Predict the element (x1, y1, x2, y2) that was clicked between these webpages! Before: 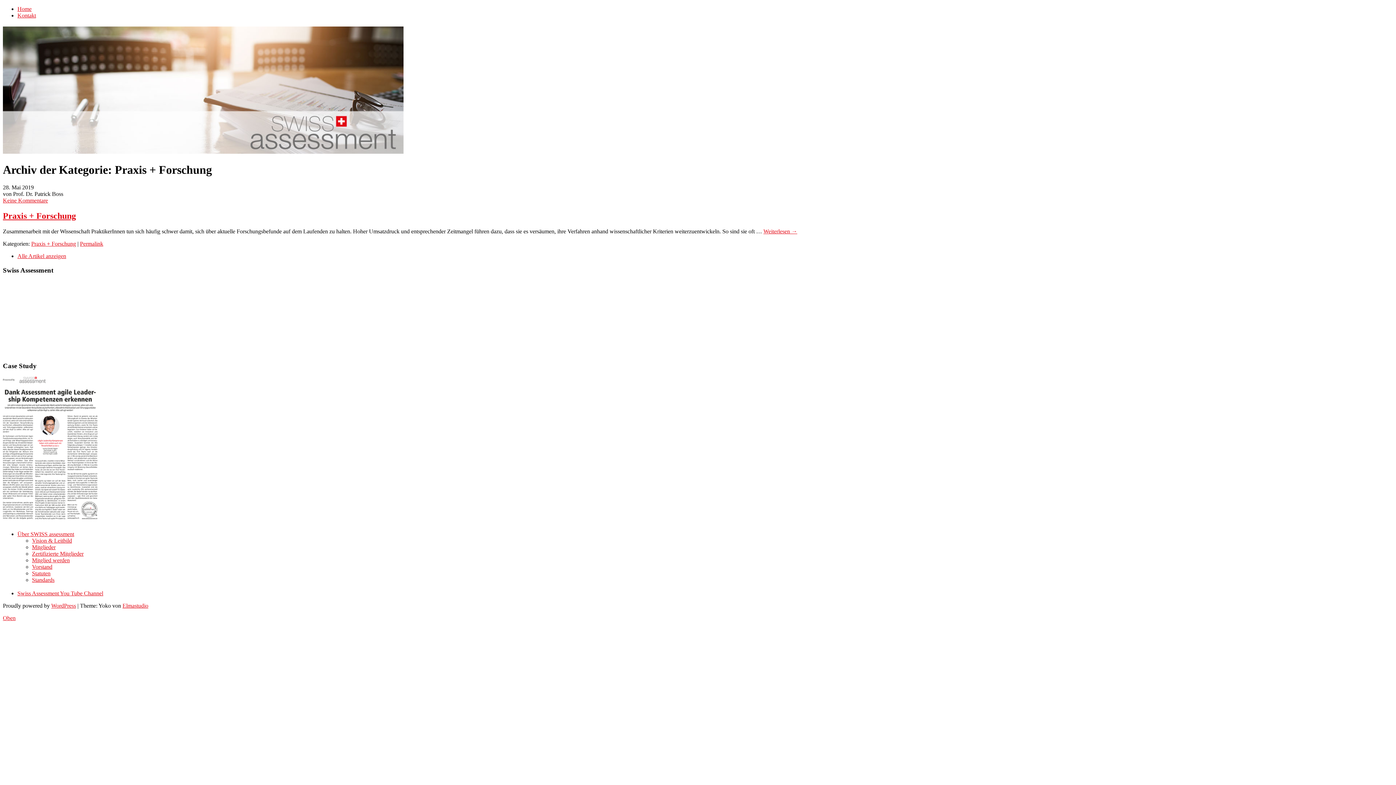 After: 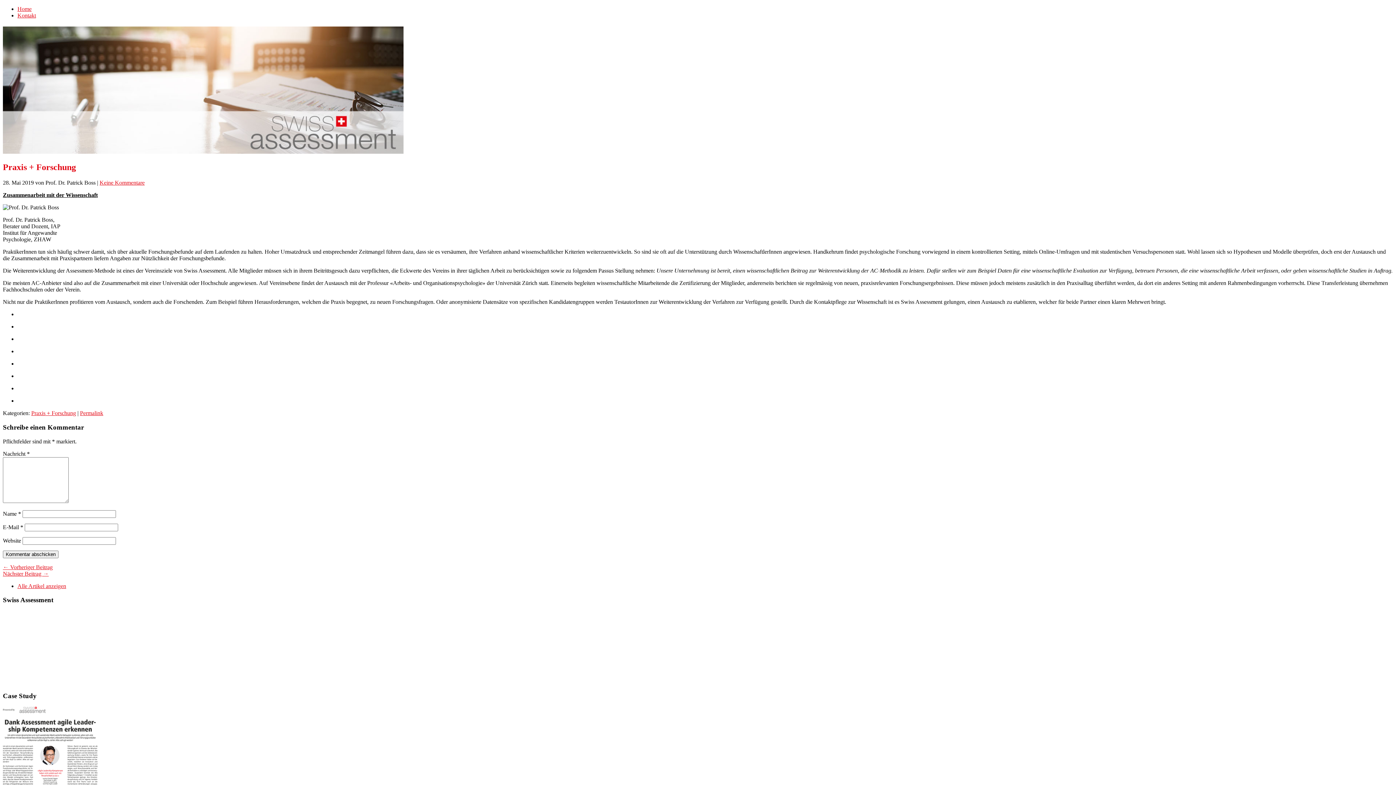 Action: label: Permalink bbox: (80, 240, 103, 246)